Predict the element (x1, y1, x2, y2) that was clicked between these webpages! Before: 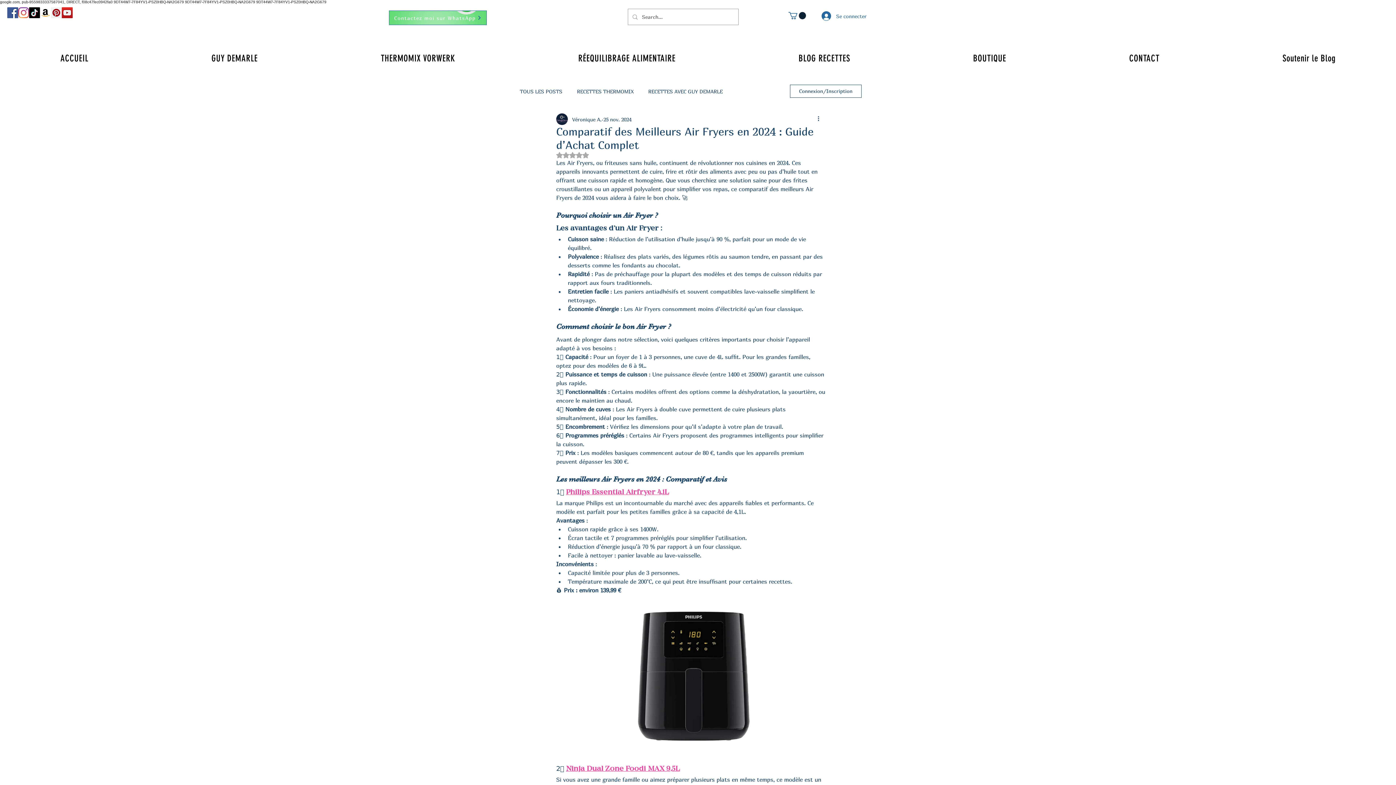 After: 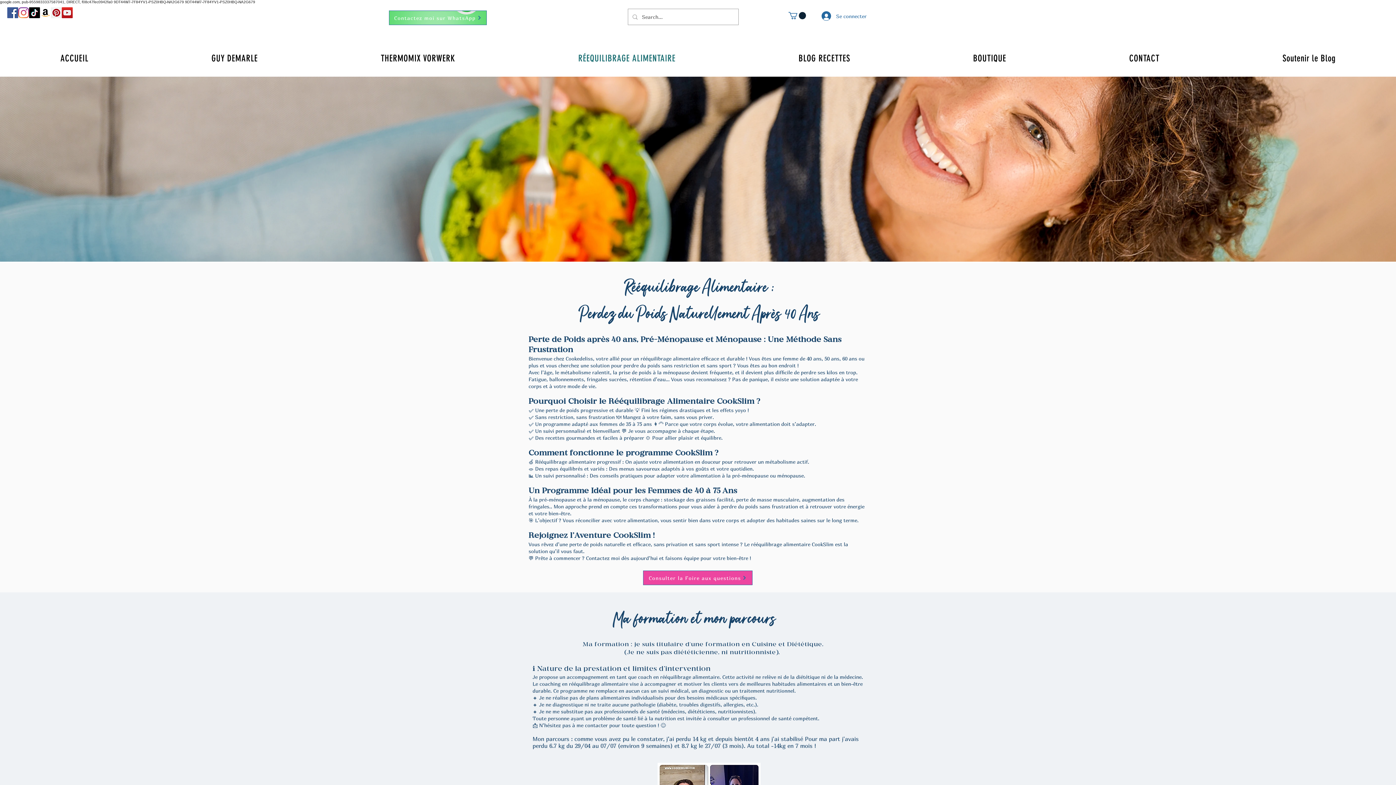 Action: bbox: (517, 50, 736, 66) label: RÉEQUILIBRAGE ALIMENTAIRE